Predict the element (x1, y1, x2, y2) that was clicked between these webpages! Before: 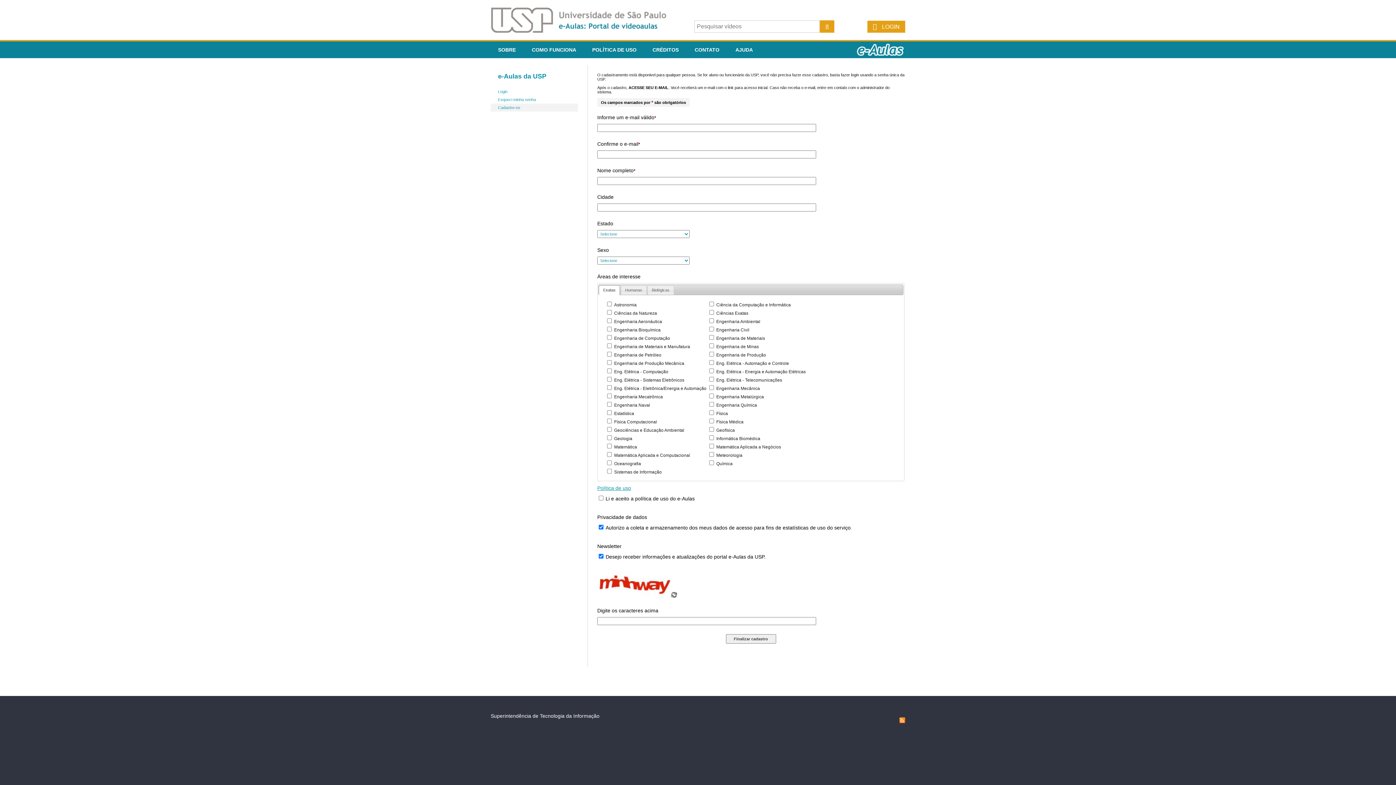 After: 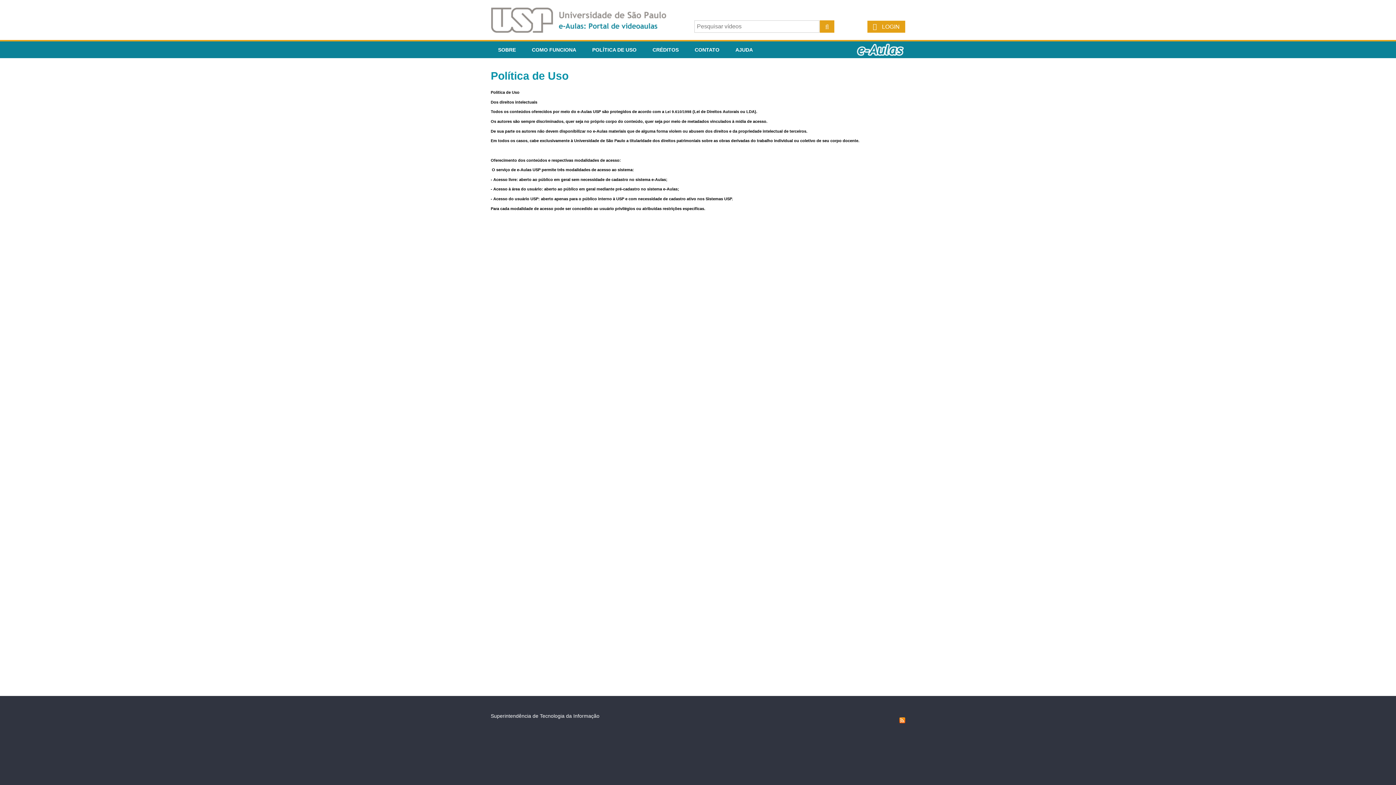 Action: label: POLÍTICA DE USO bbox: (585, 41, 644, 58)